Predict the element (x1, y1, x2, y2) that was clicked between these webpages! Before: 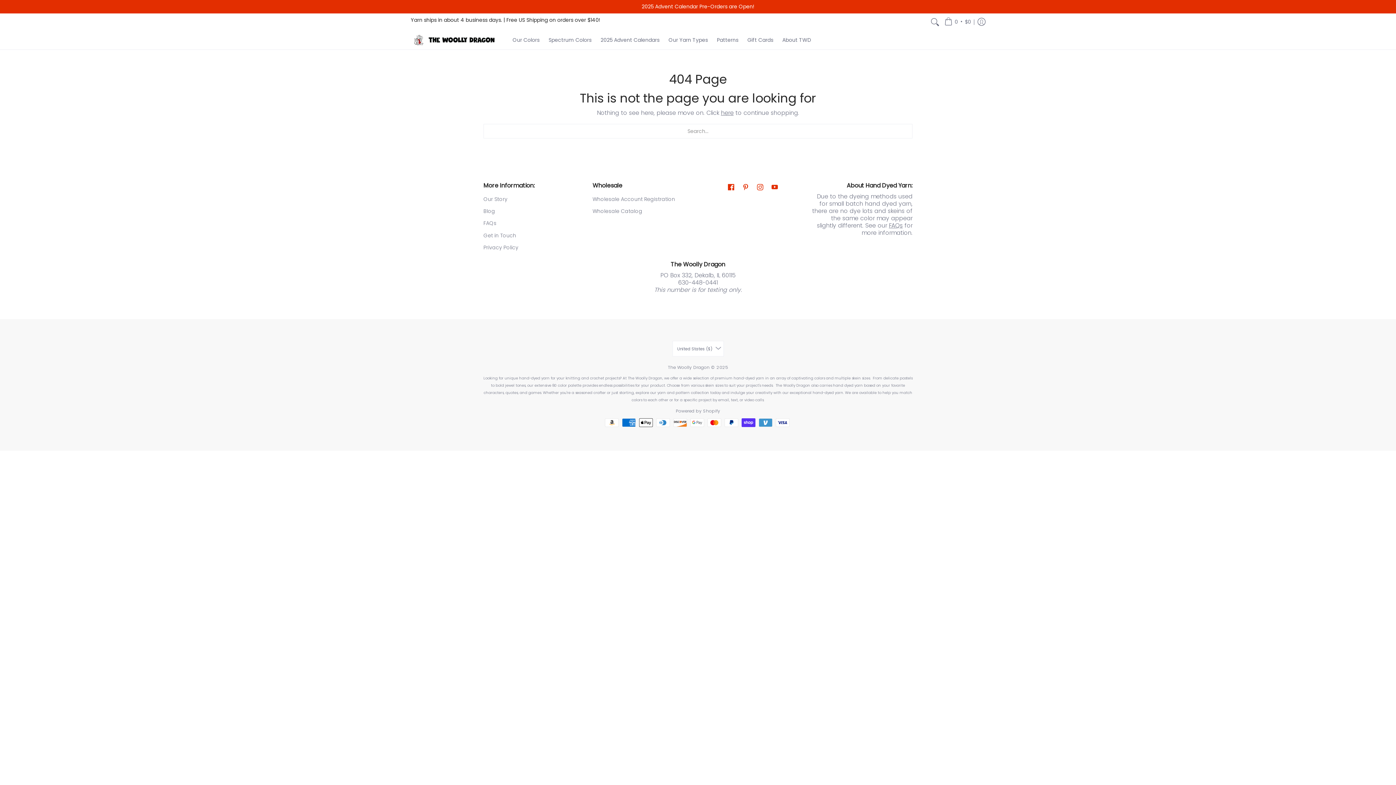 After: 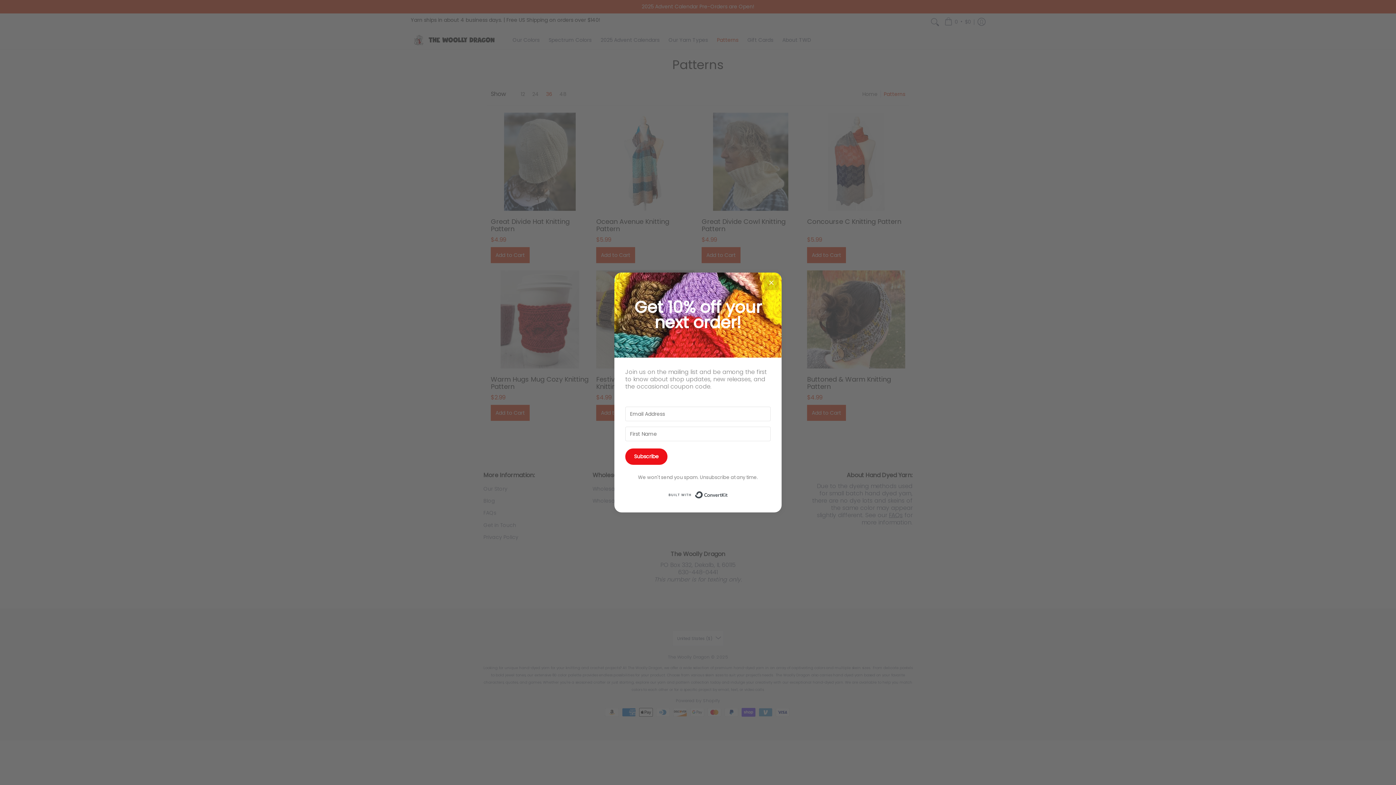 Action: bbox: (713, 30, 742, 49) label: Patterns